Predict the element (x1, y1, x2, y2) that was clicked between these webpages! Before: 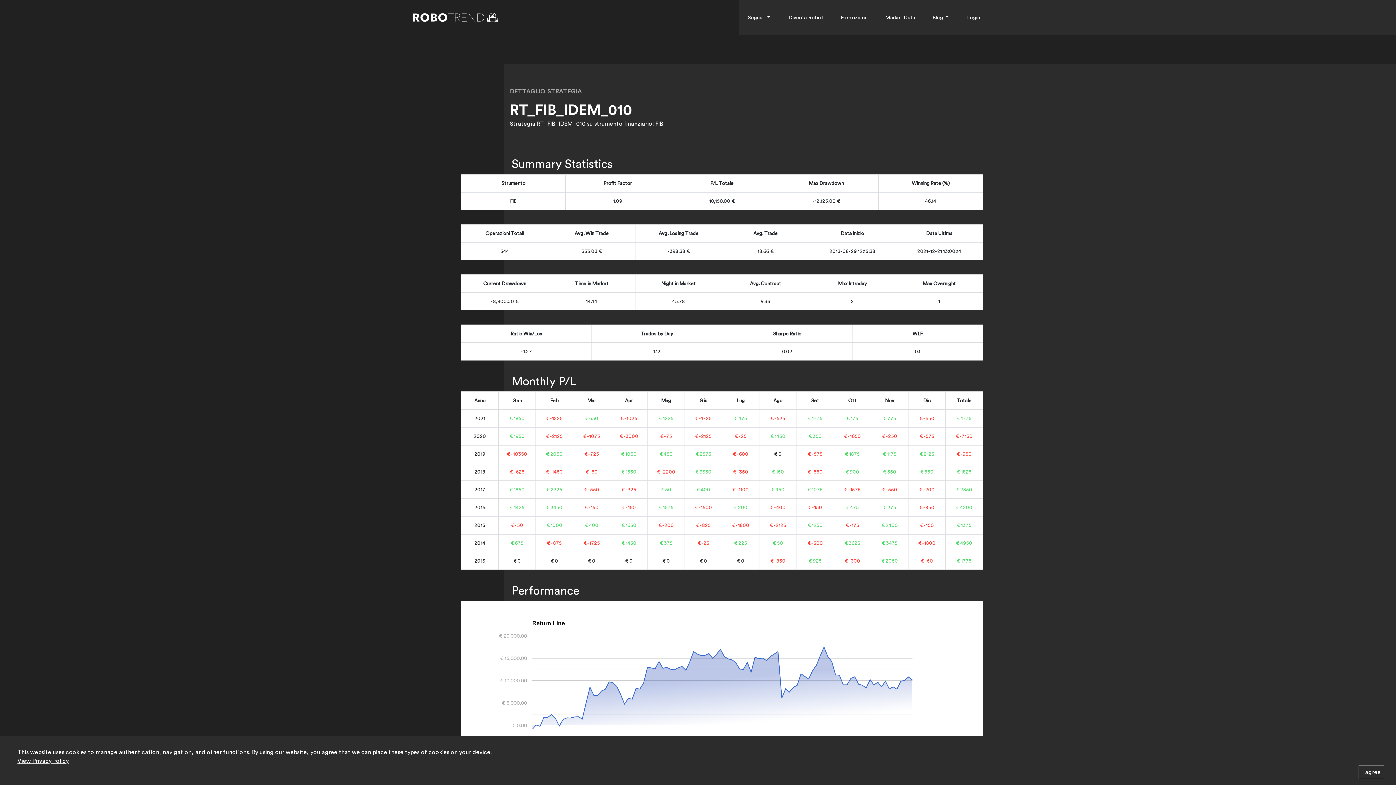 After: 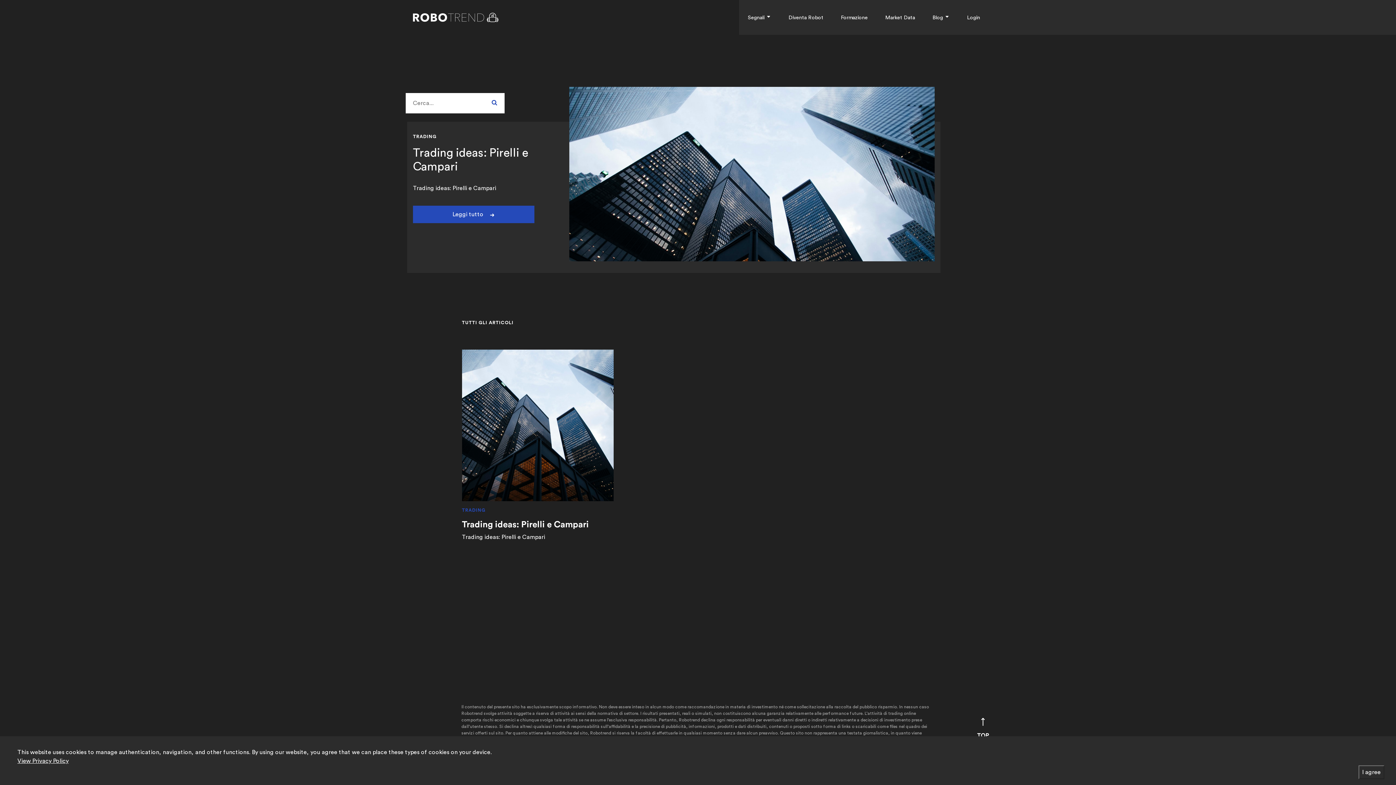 Action: label: Blog  bbox: (932, 13, 949, 21)